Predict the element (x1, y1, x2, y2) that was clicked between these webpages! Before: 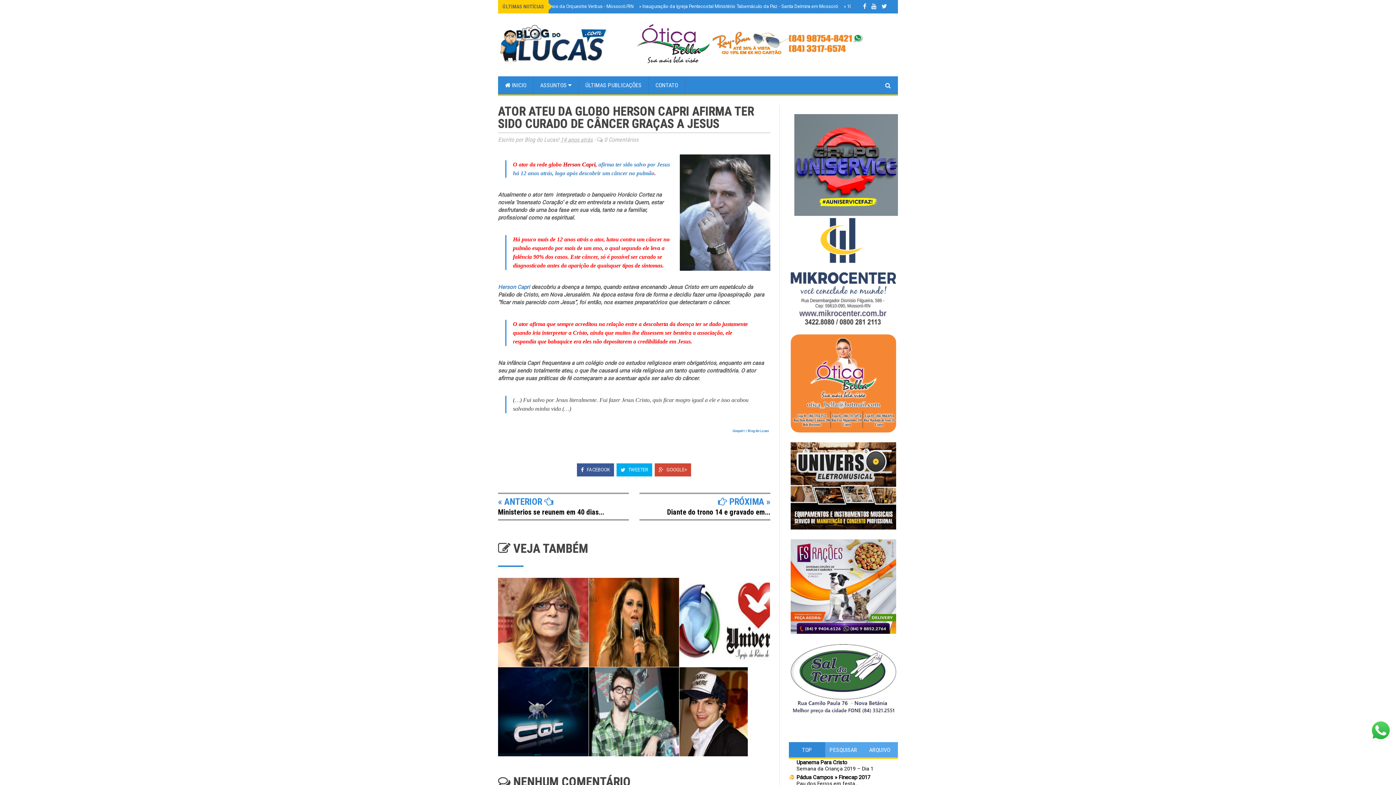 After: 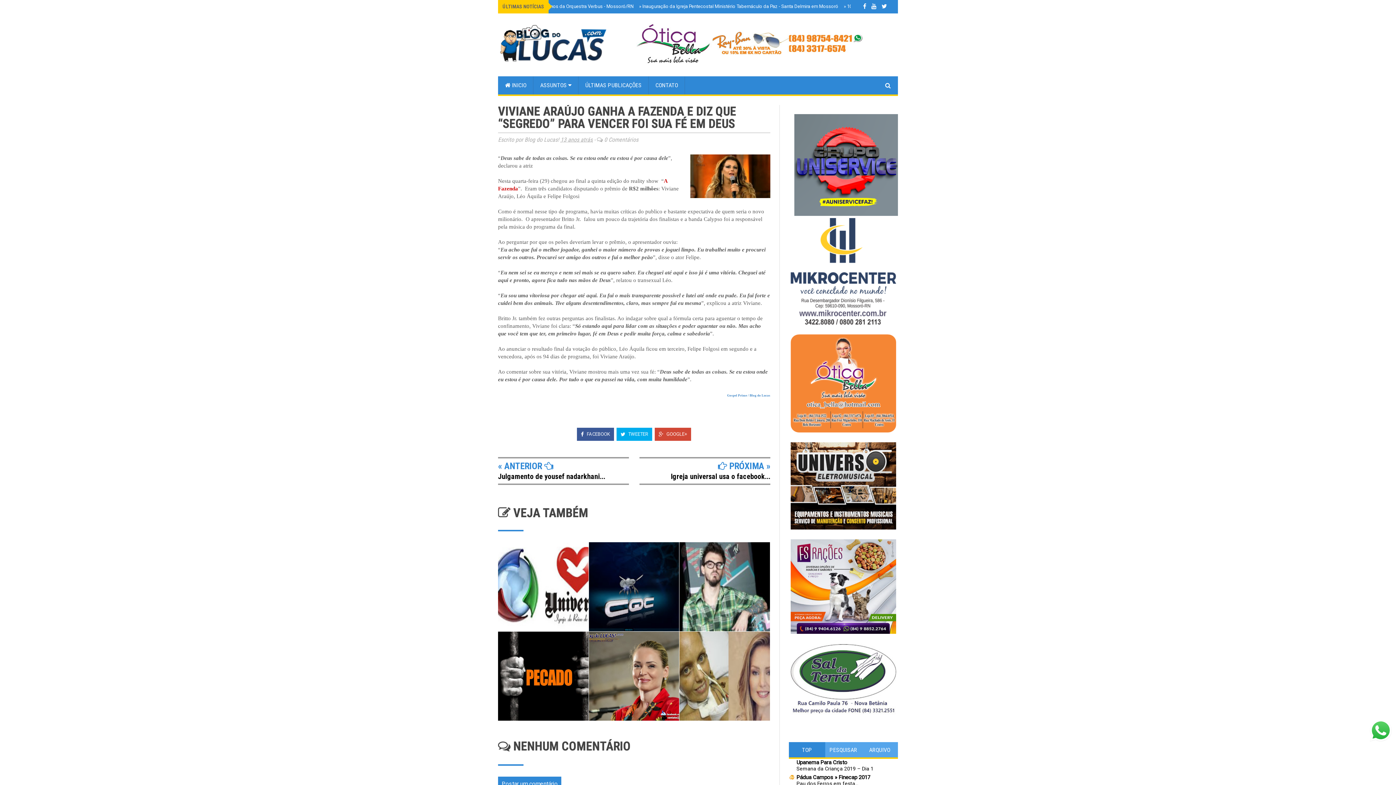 Action: bbox: (588, 578, 668, 667)